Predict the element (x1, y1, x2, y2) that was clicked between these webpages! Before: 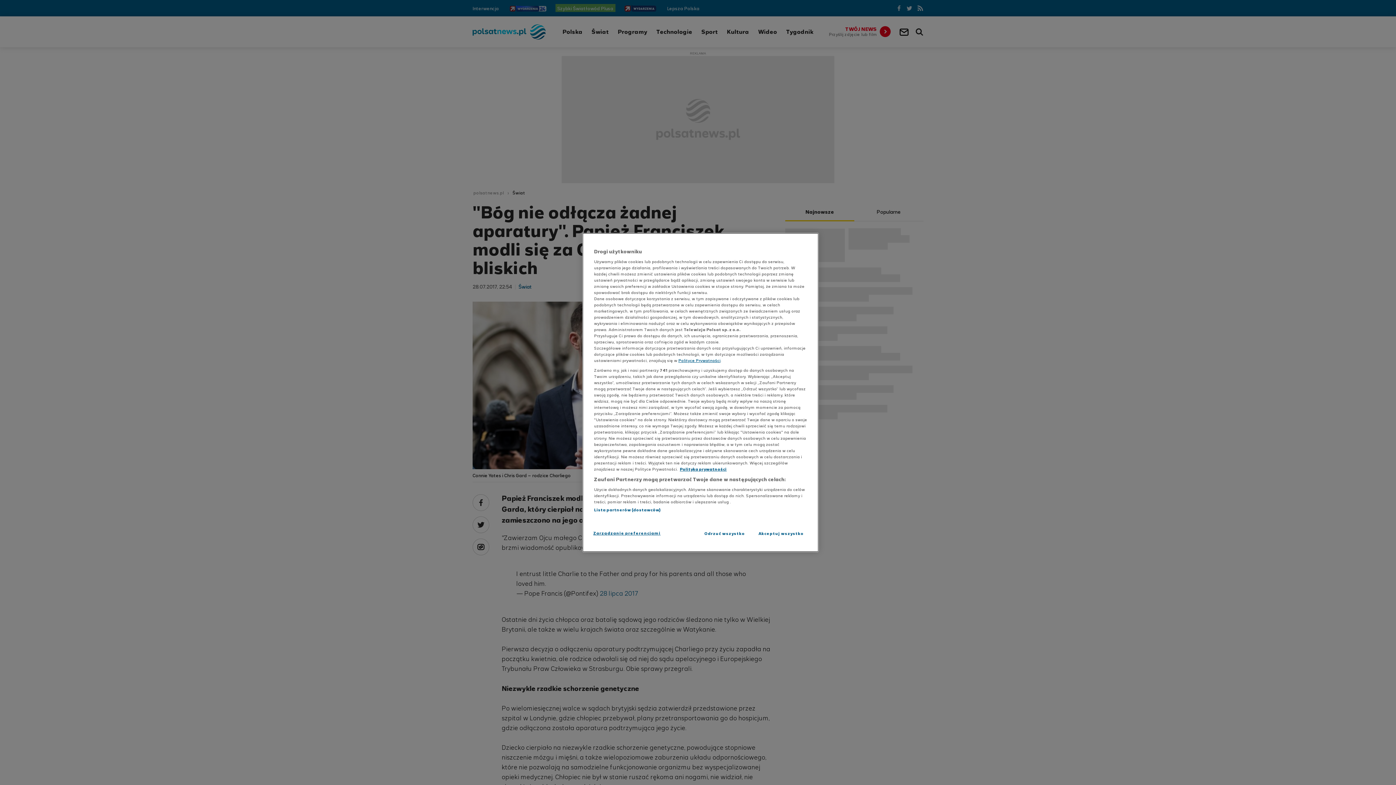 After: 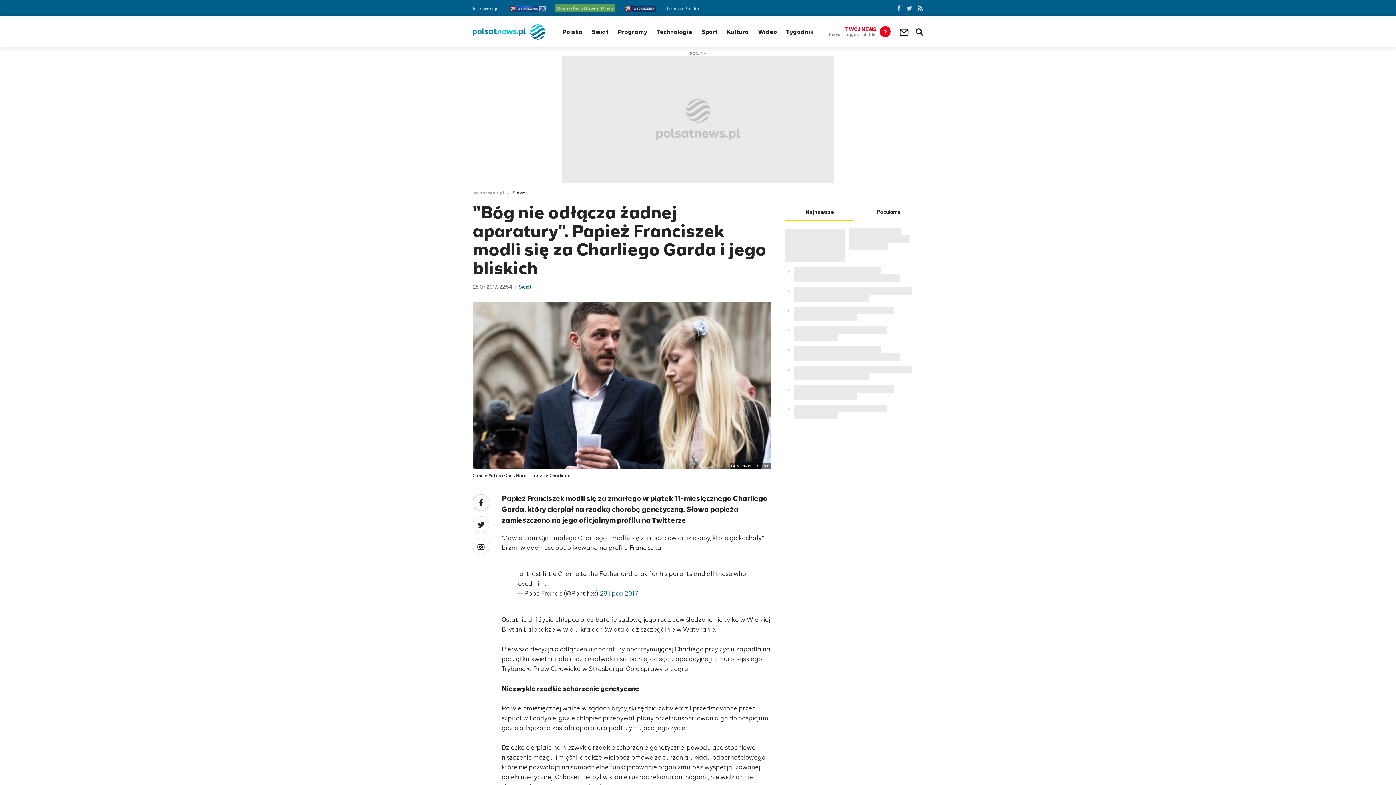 Action: label: Odrzuć wszystko bbox: (700, 526, 749, 541)